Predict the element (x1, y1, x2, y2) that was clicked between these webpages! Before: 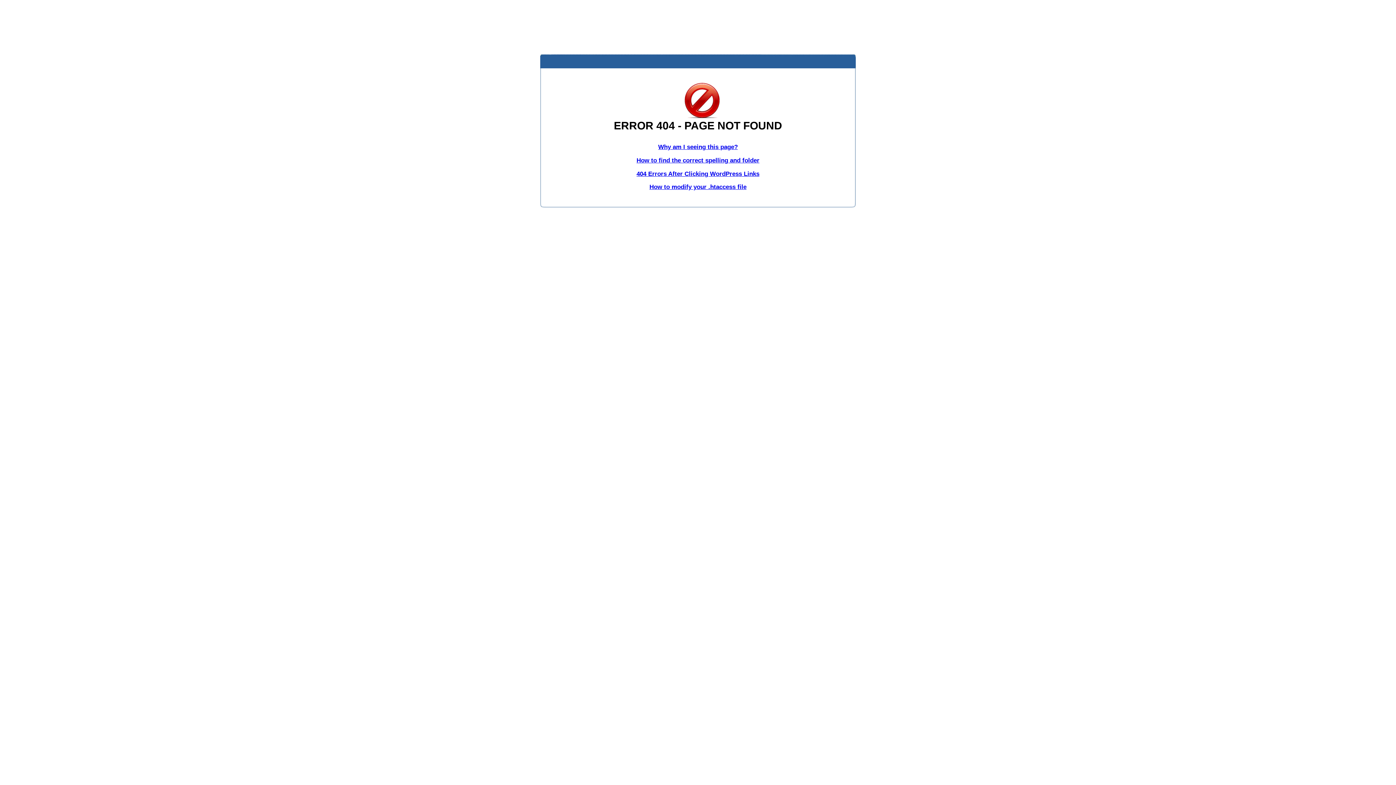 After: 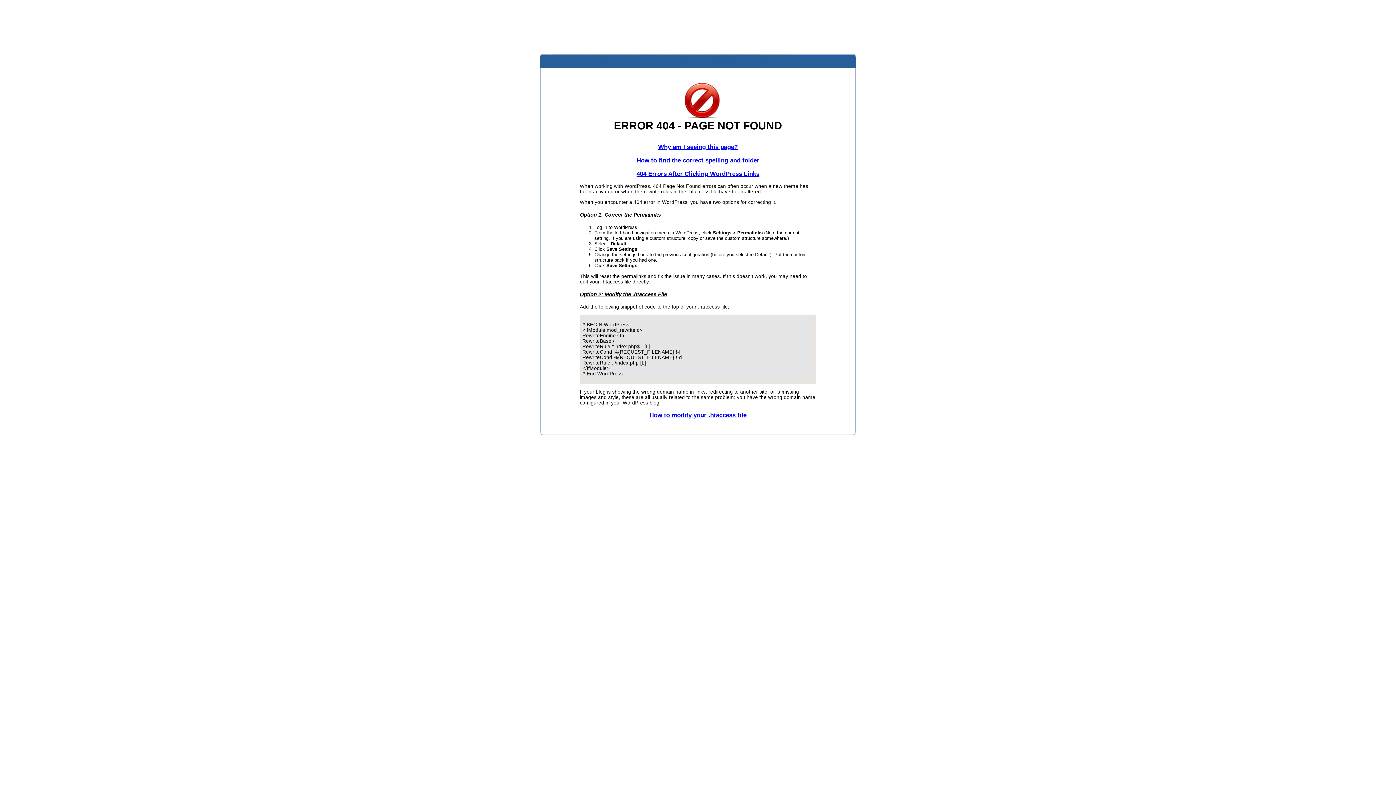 Action: label: 404 Errors After Clicking WordPress Links bbox: (636, 170, 759, 177)